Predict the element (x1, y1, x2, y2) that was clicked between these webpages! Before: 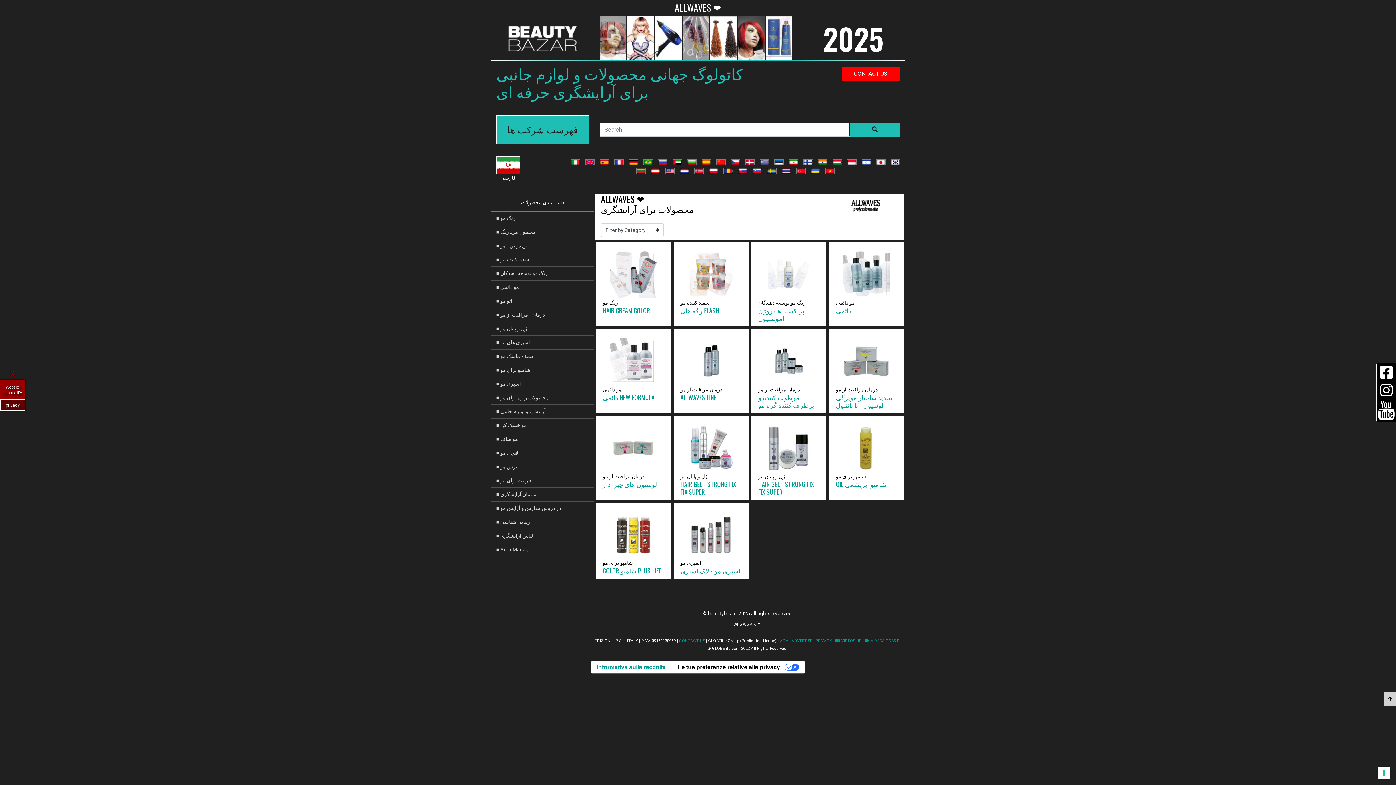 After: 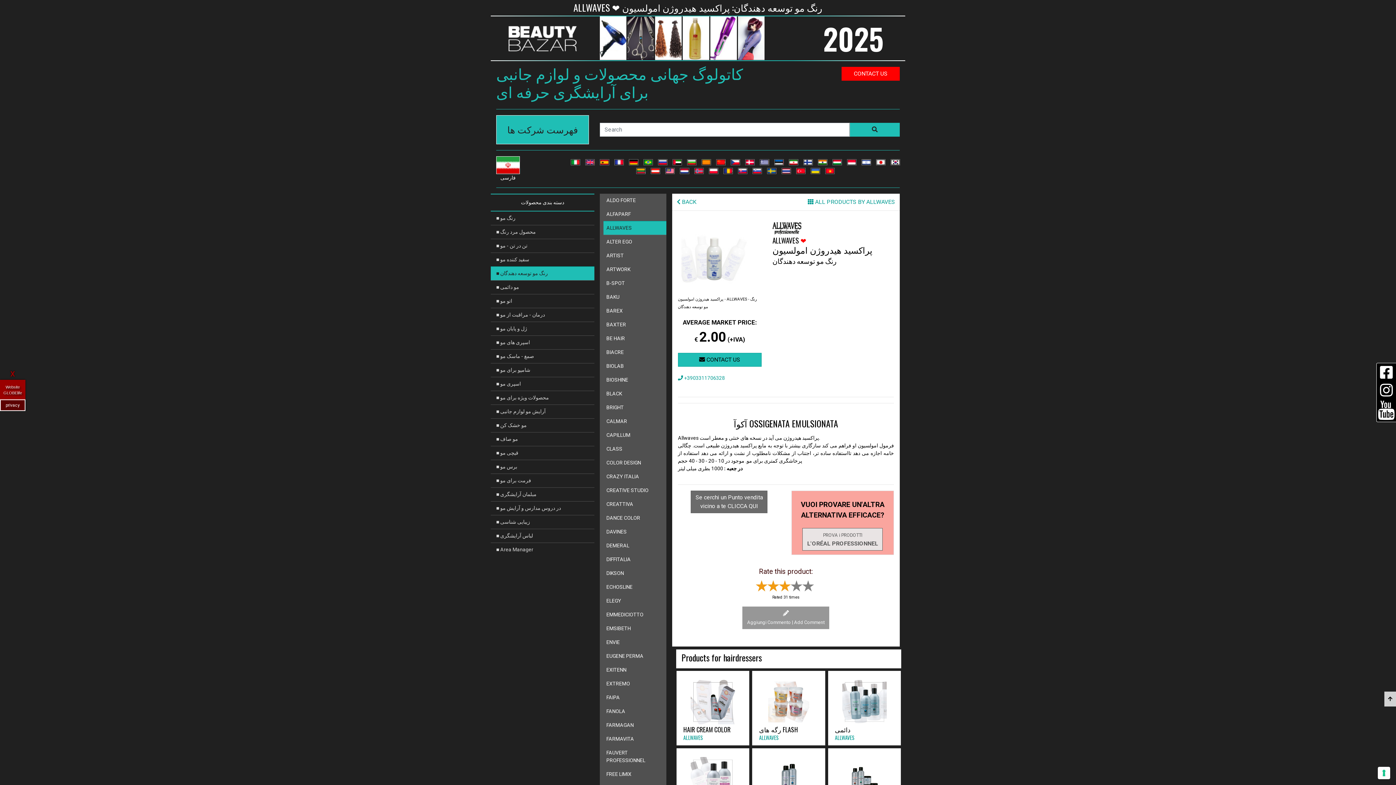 Action: bbox: (756, 242, 820, 297)